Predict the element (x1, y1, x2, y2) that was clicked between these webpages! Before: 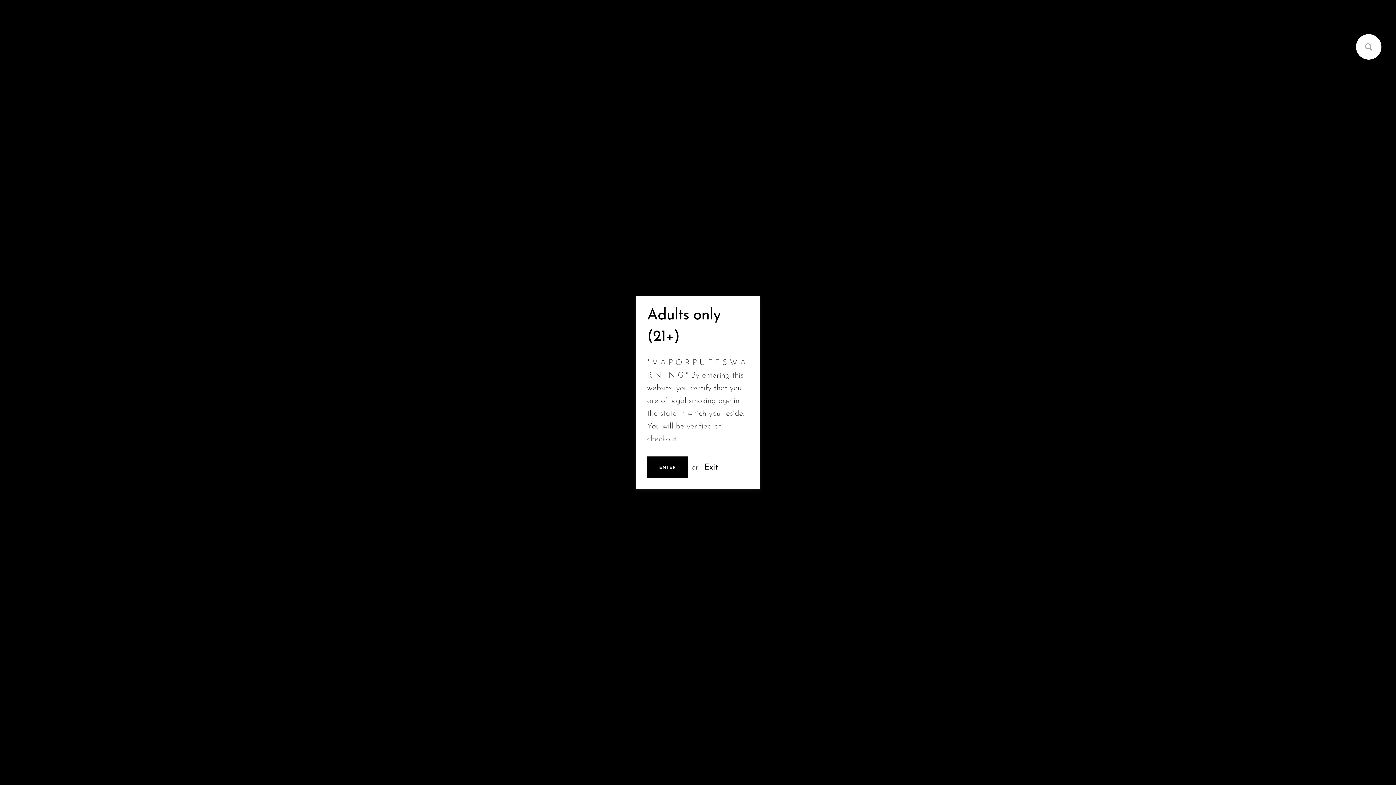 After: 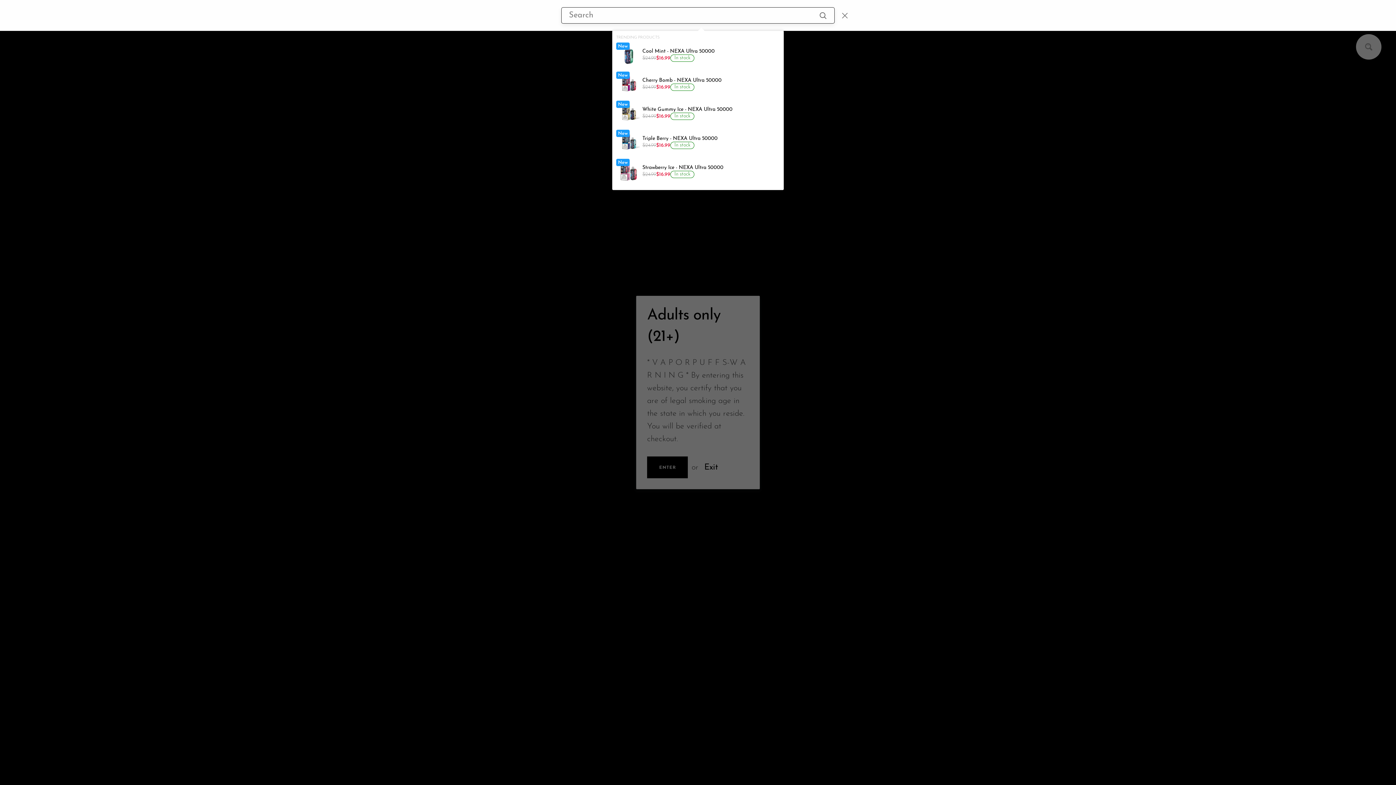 Action: bbox: (1356, 34, 1381, 59)